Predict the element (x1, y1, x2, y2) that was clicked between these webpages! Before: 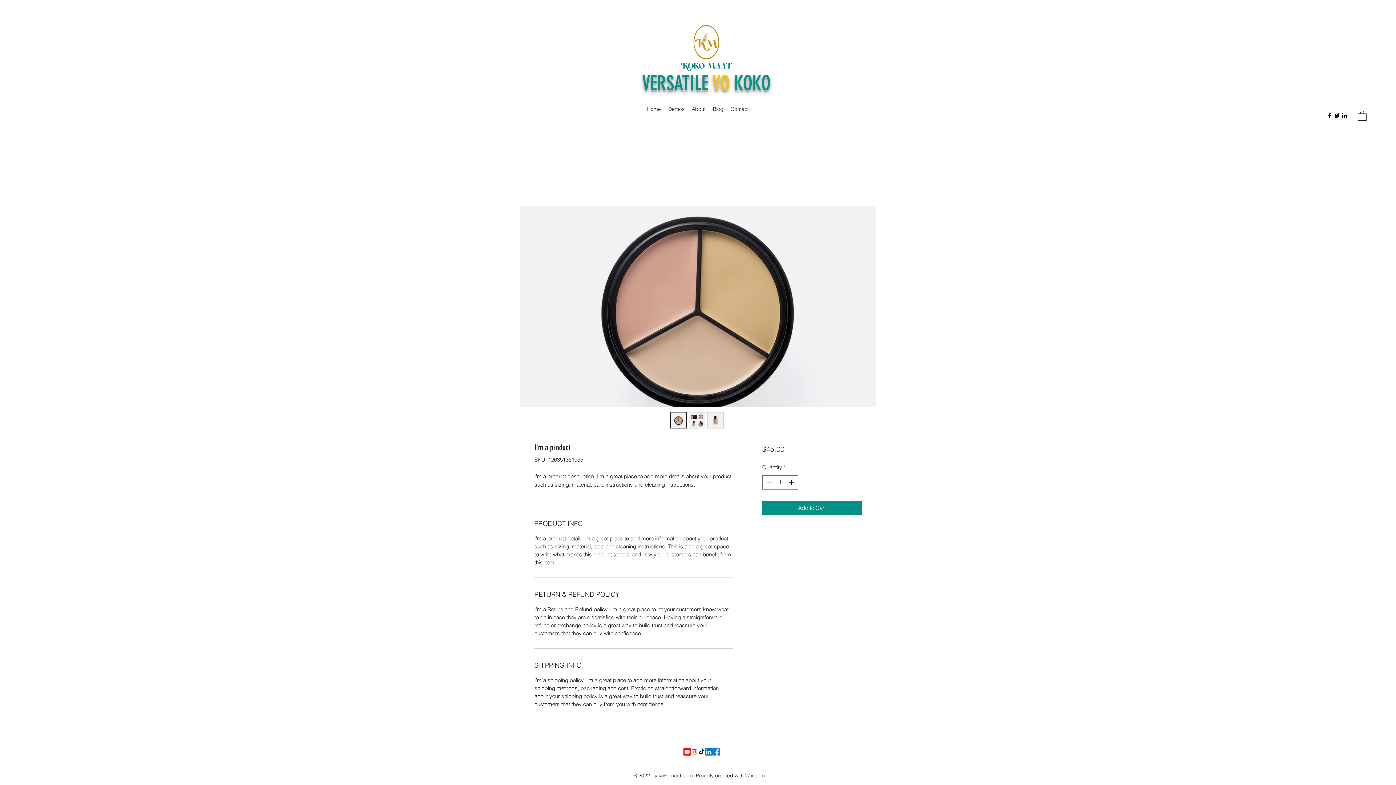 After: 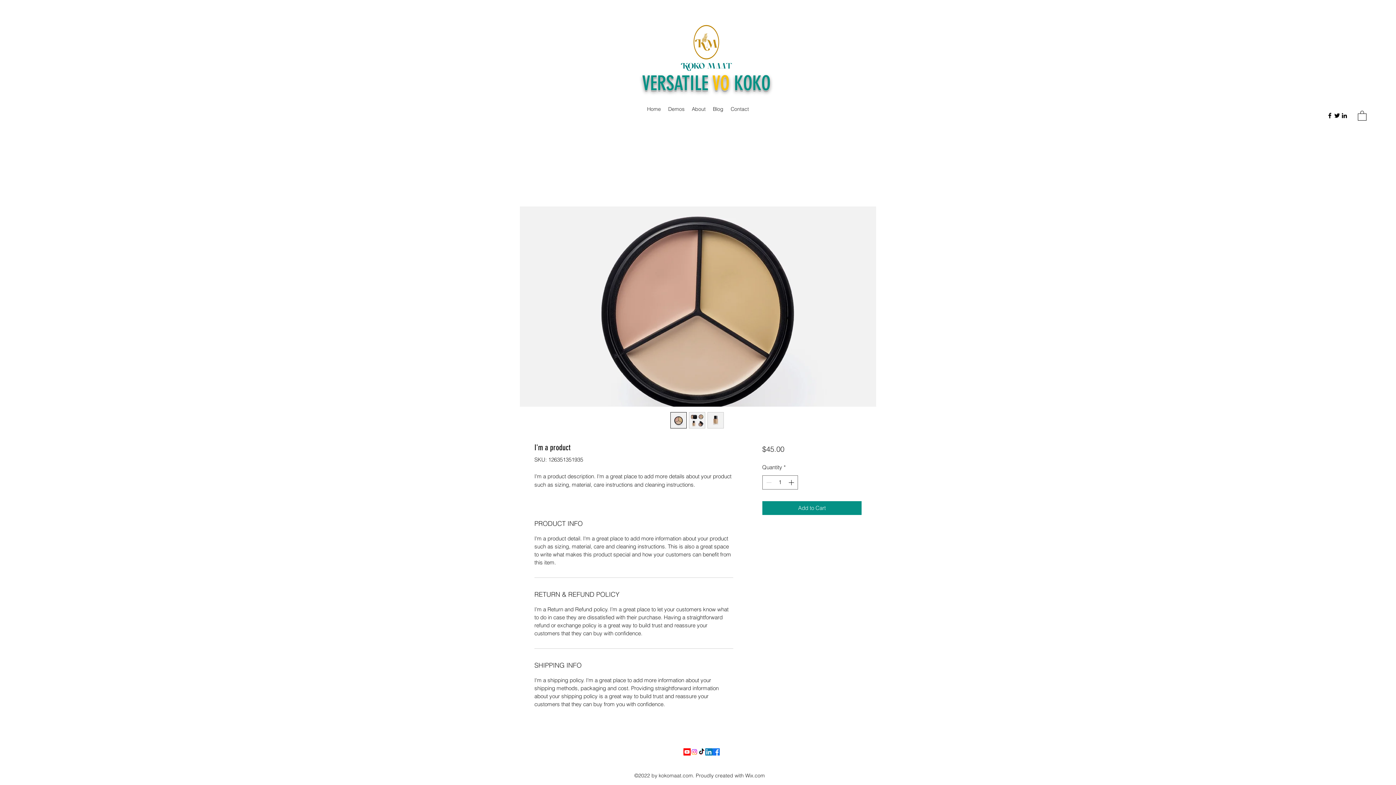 Action: bbox: (1358, 110, 1366, 120)